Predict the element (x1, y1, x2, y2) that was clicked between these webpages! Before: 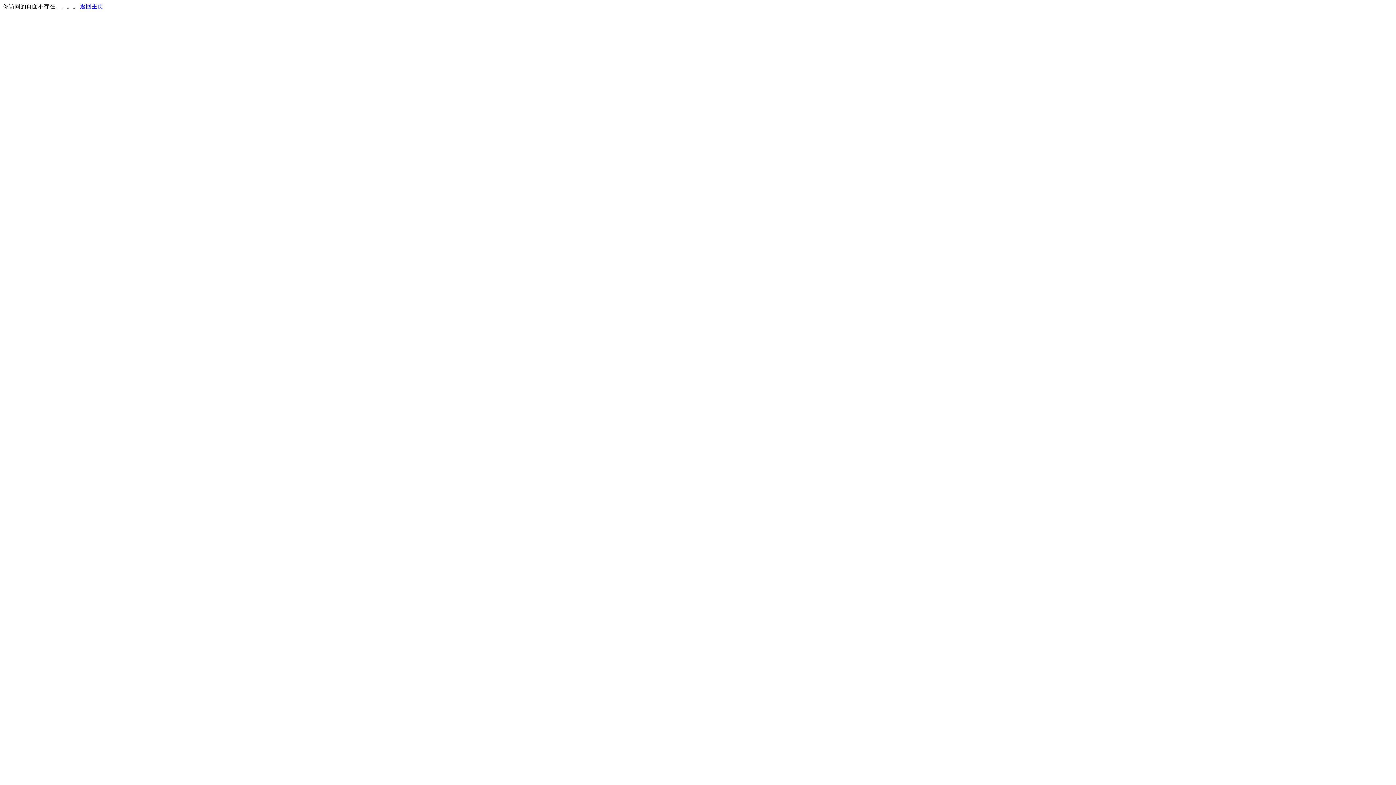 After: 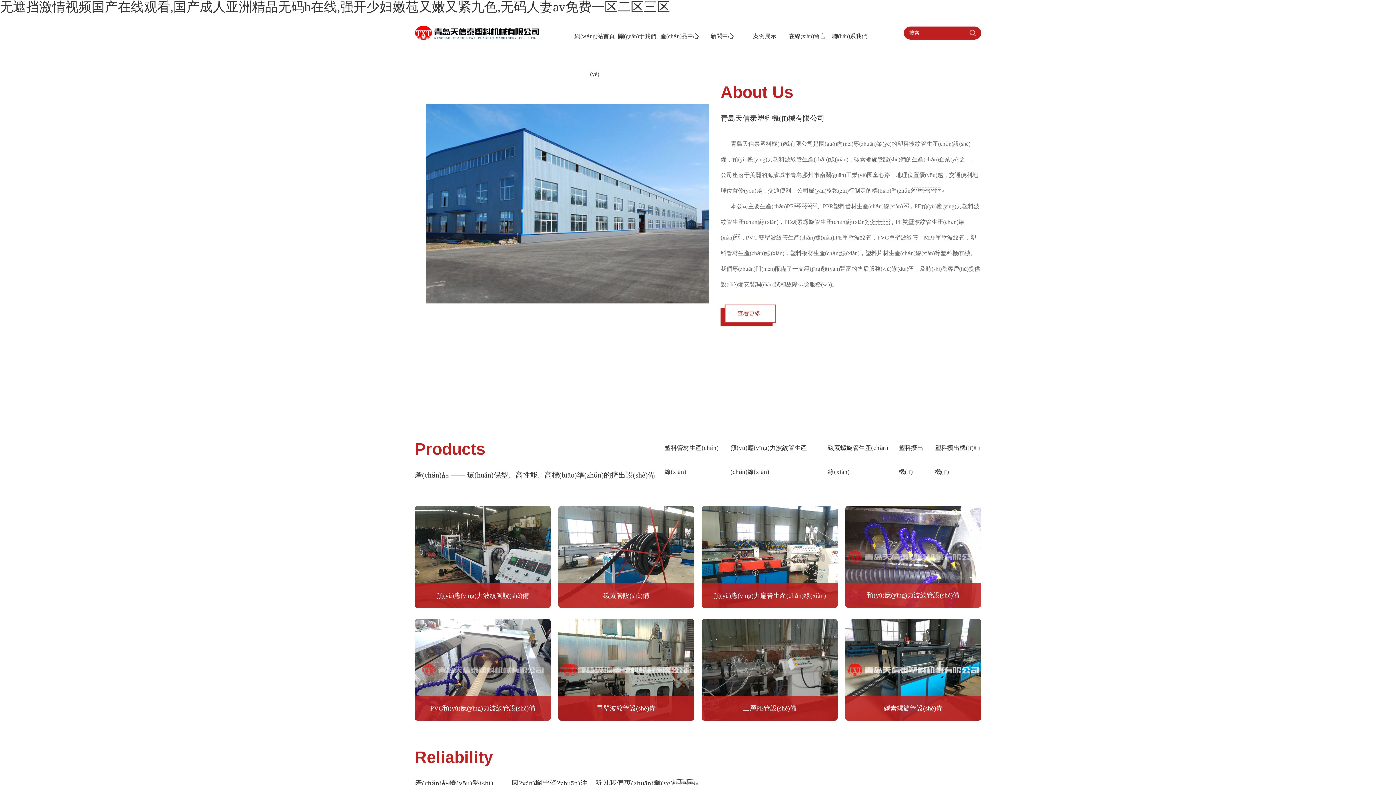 Action: bbox: (80, 3, 103, 9) label: 返回主页